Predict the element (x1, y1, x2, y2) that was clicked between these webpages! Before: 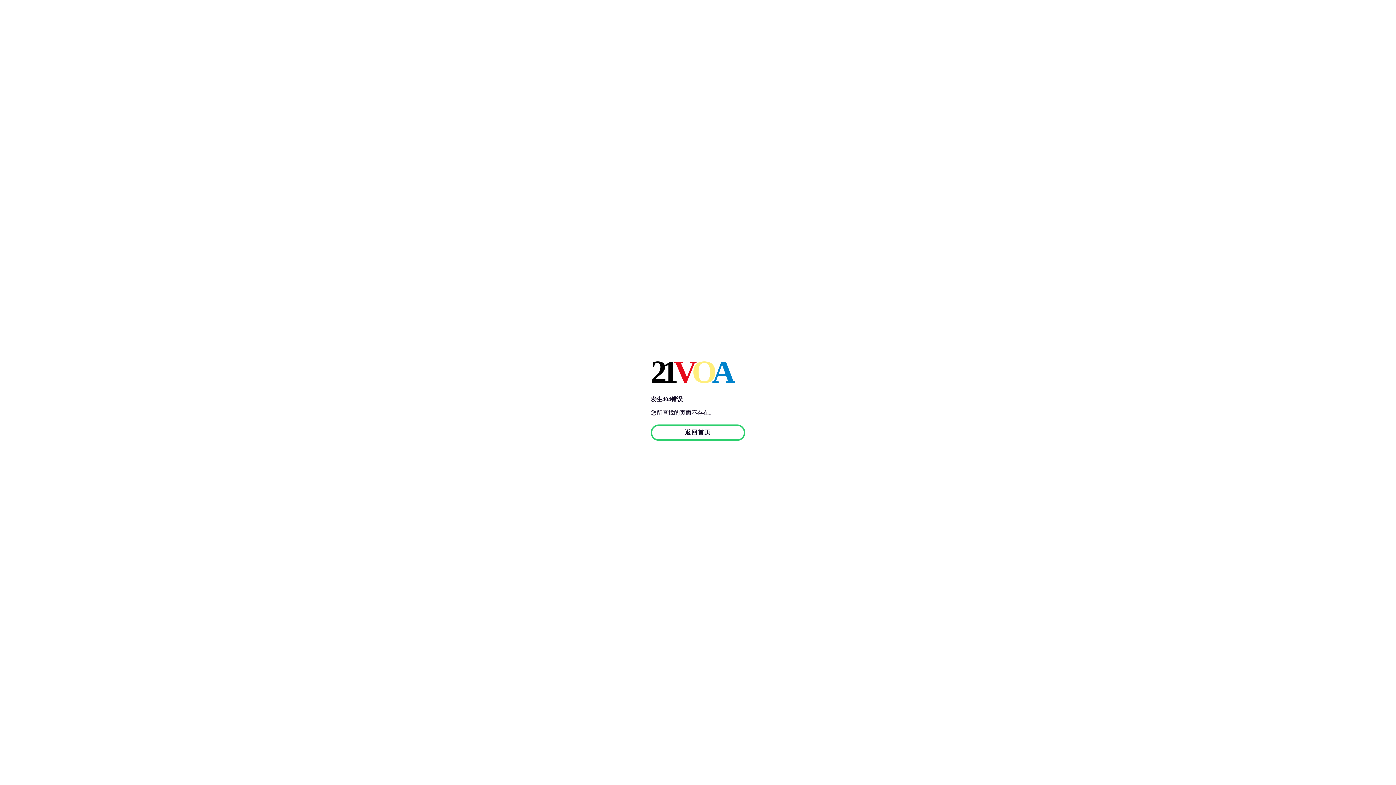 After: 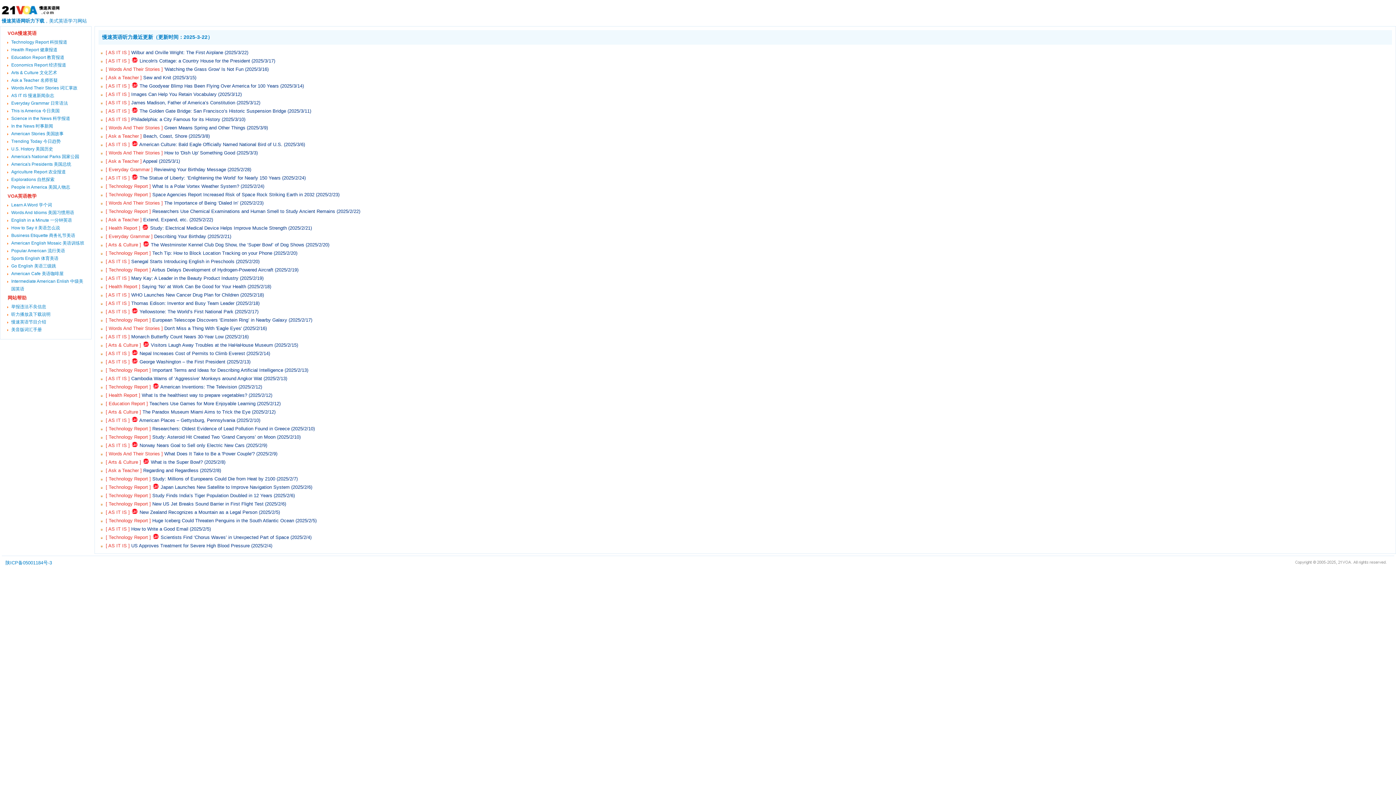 Action: label: 返回首页 bbox: (650, 429, 745, 435)